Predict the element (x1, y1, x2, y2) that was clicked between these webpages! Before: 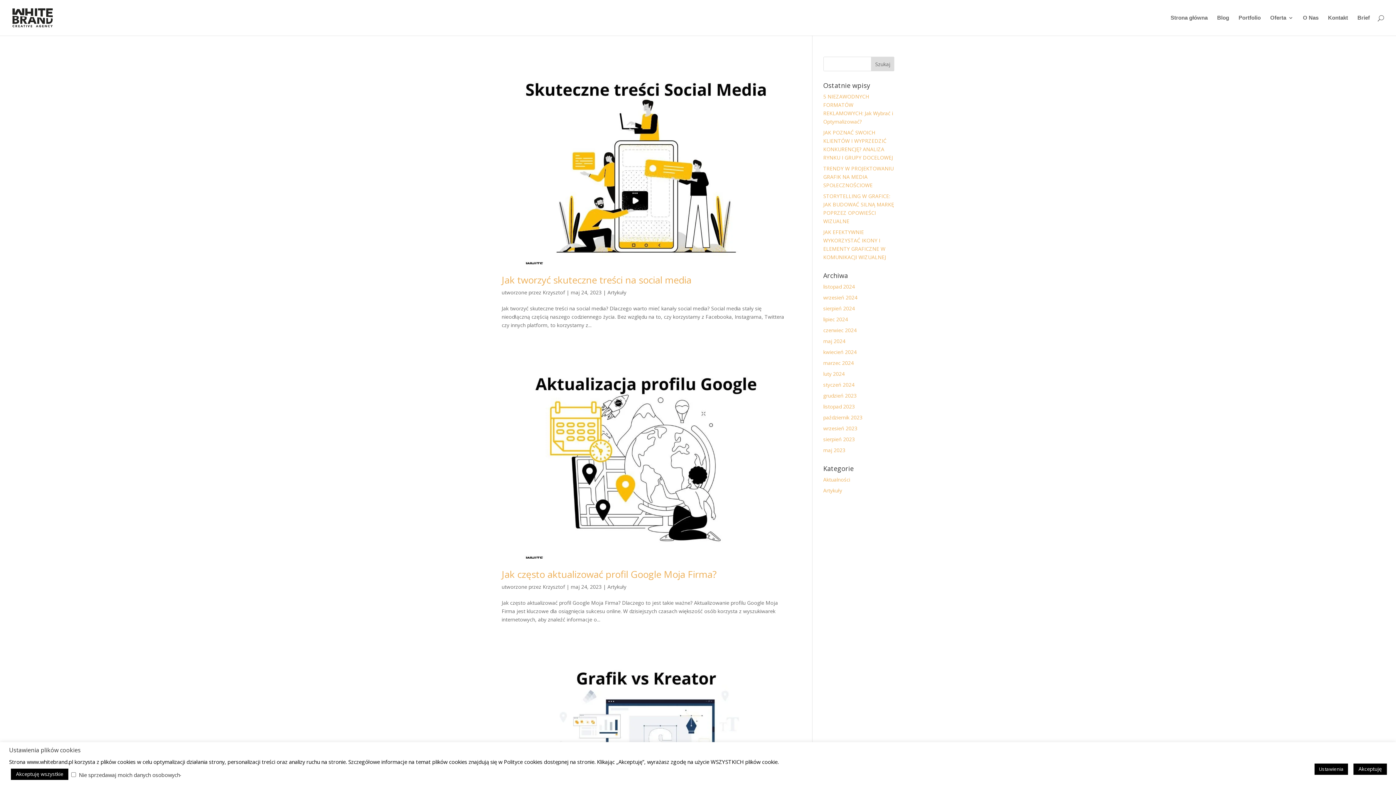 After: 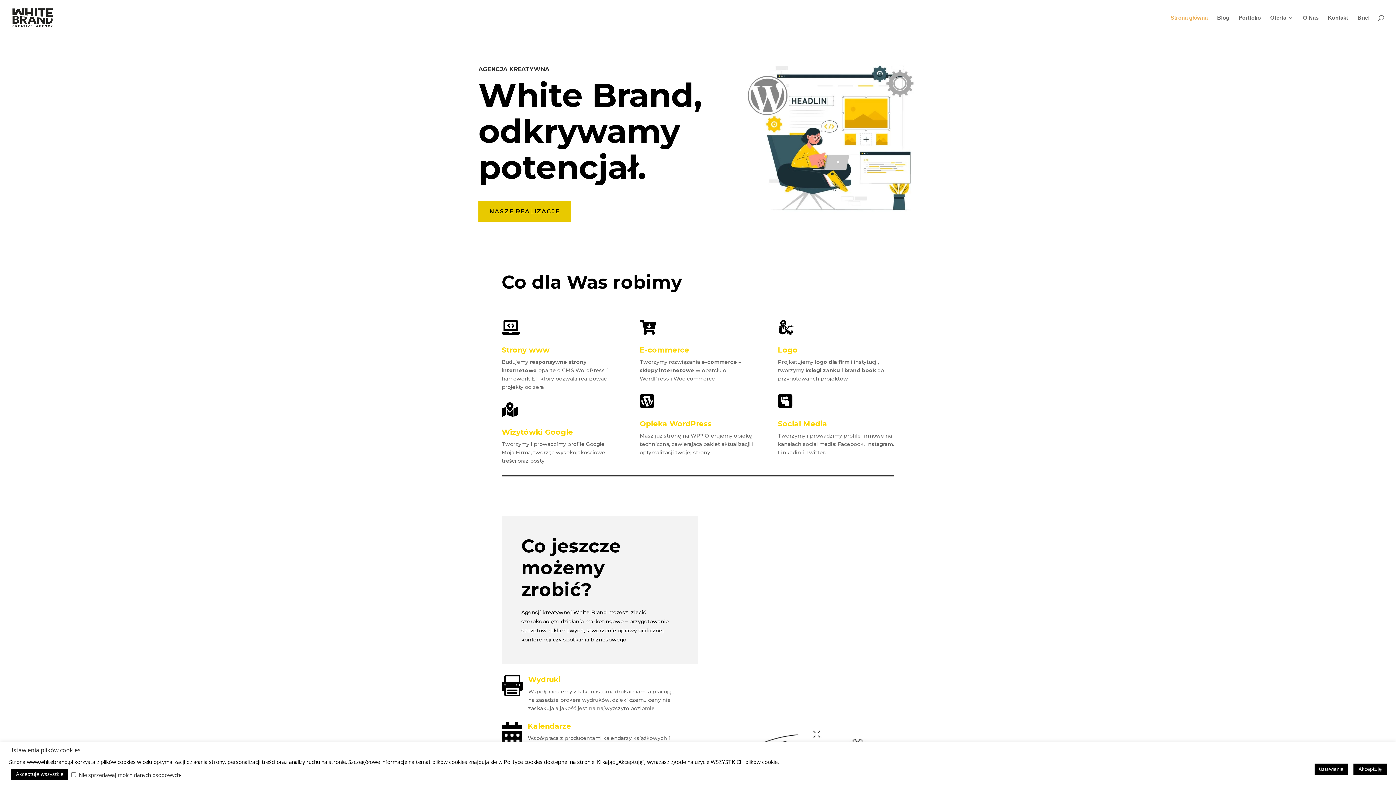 Action: bbox: (12, 14, 52, 20)